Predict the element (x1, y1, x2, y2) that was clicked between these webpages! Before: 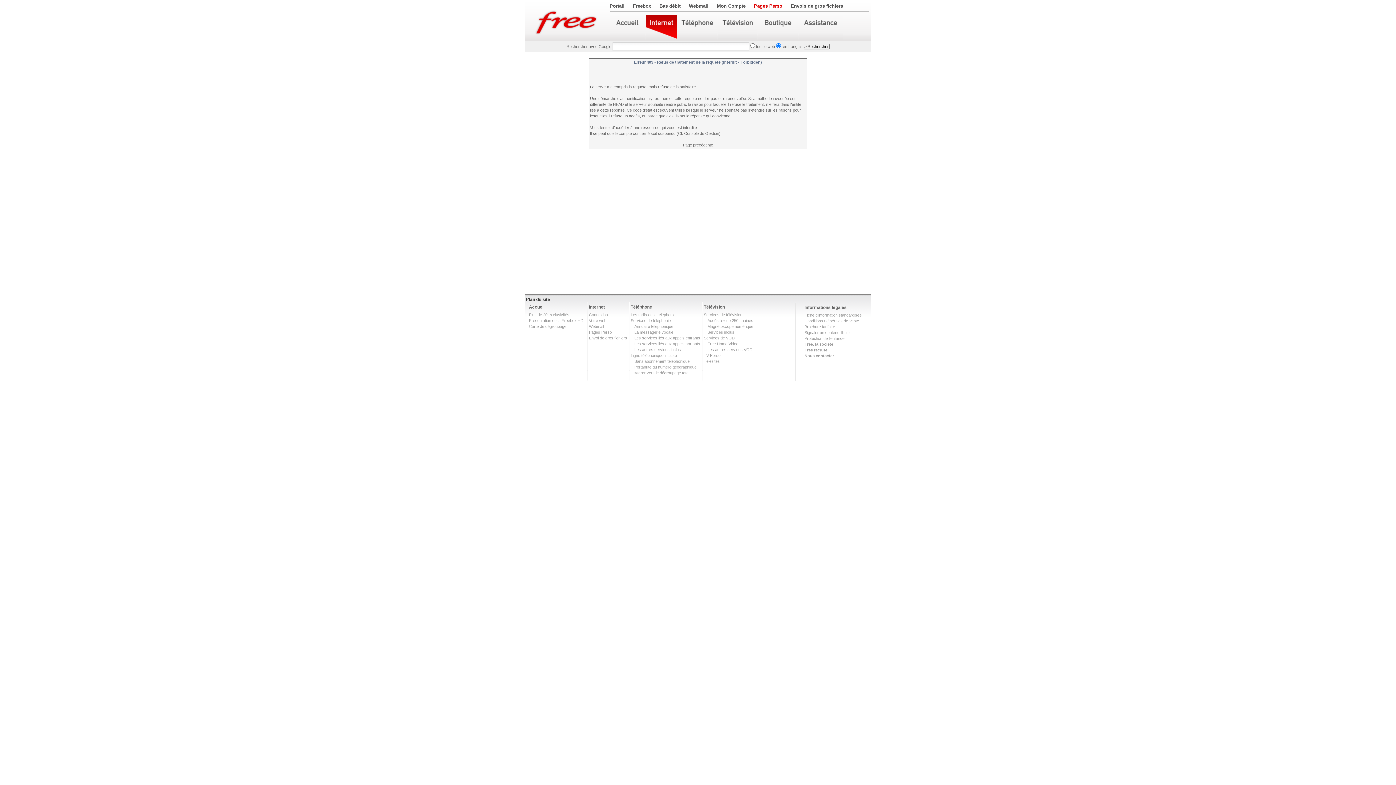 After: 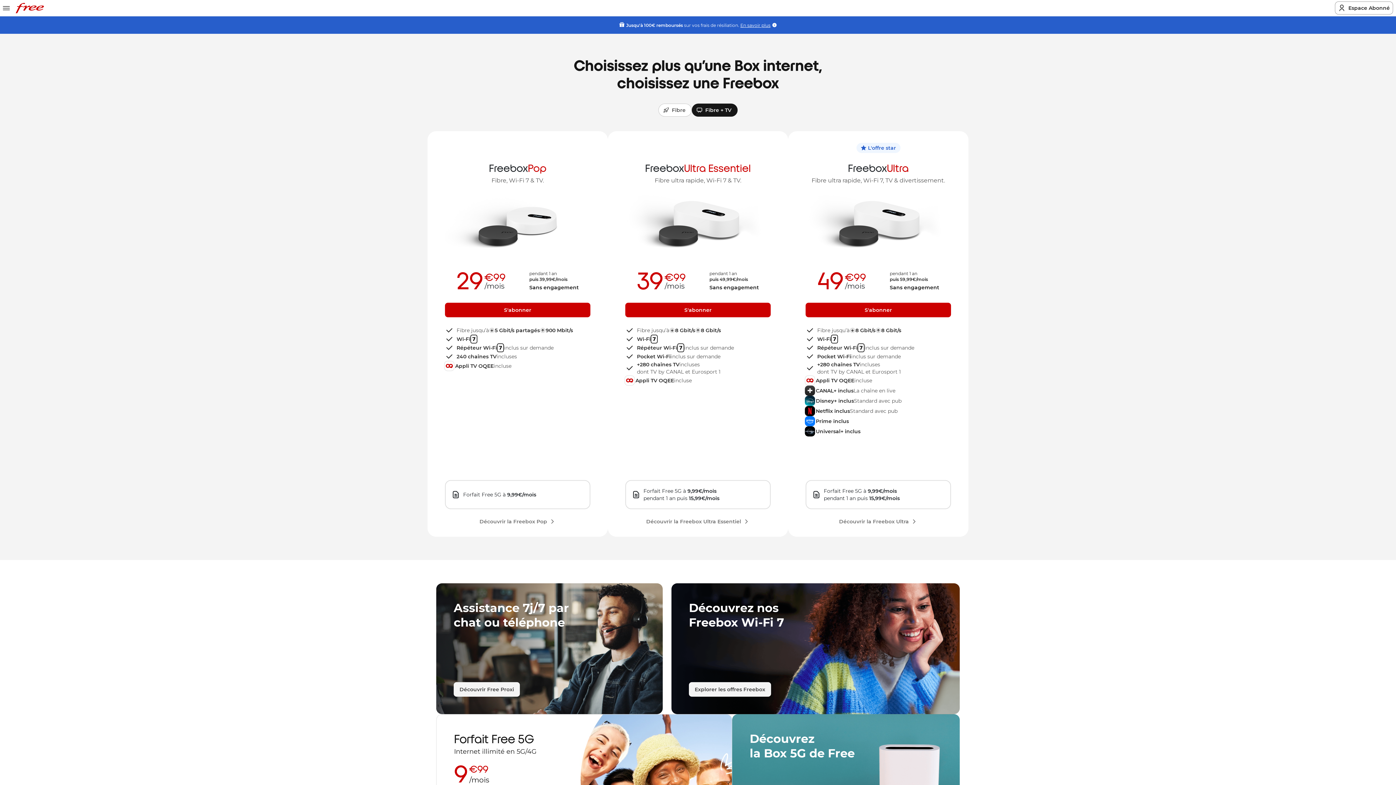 Action: bbox: (754, 3, 782, 8) label: Pages Perso